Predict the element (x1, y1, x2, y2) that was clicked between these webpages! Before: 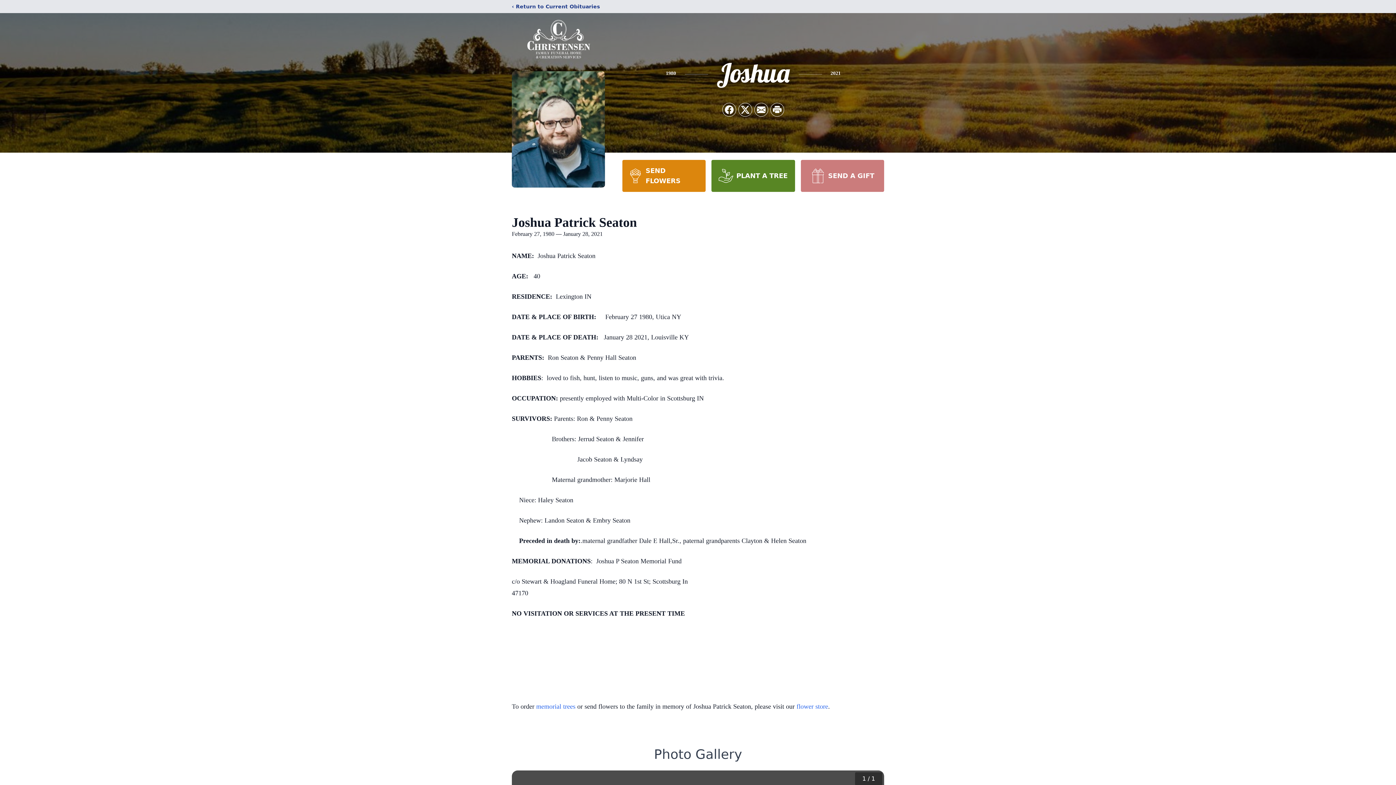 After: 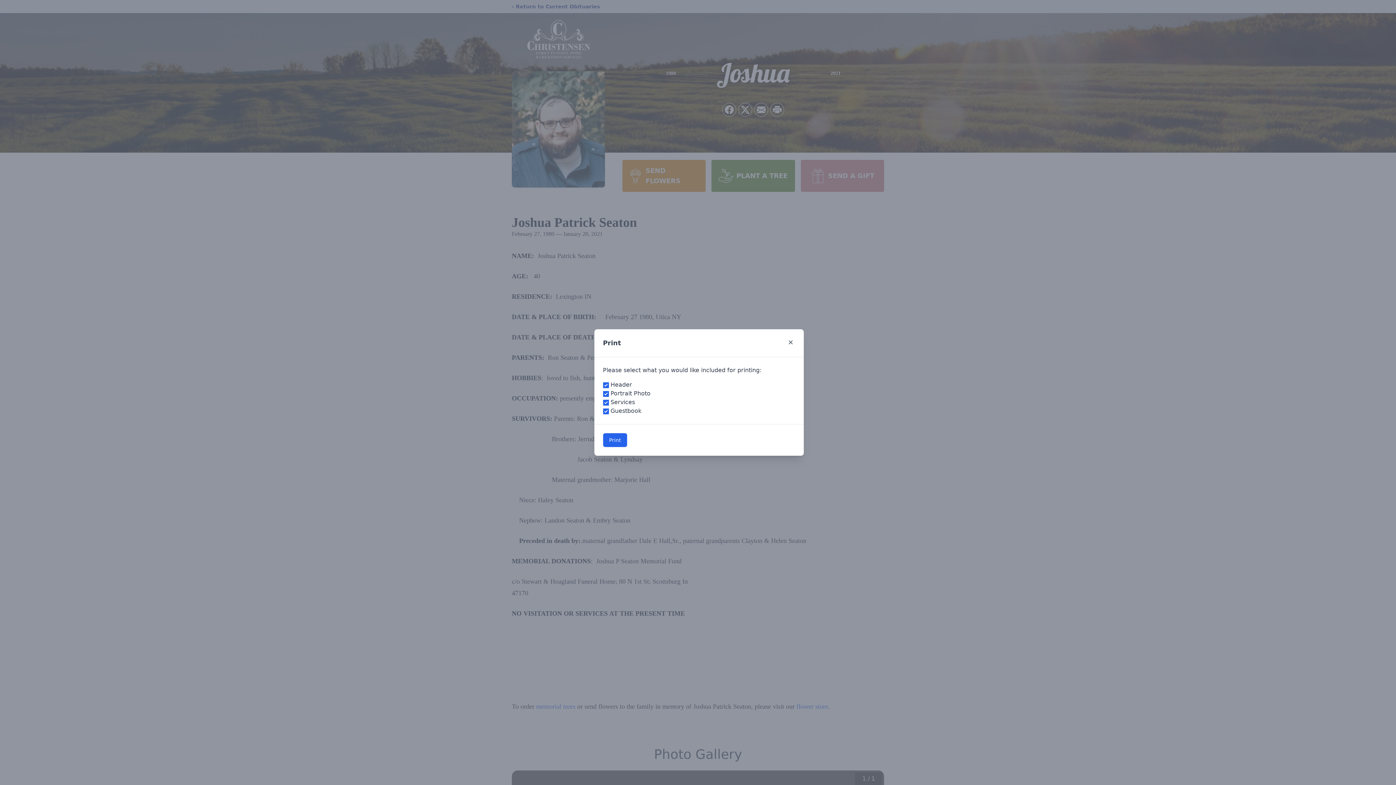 Action: bbox: (770, 103, 784, 116) label: Print Obituary